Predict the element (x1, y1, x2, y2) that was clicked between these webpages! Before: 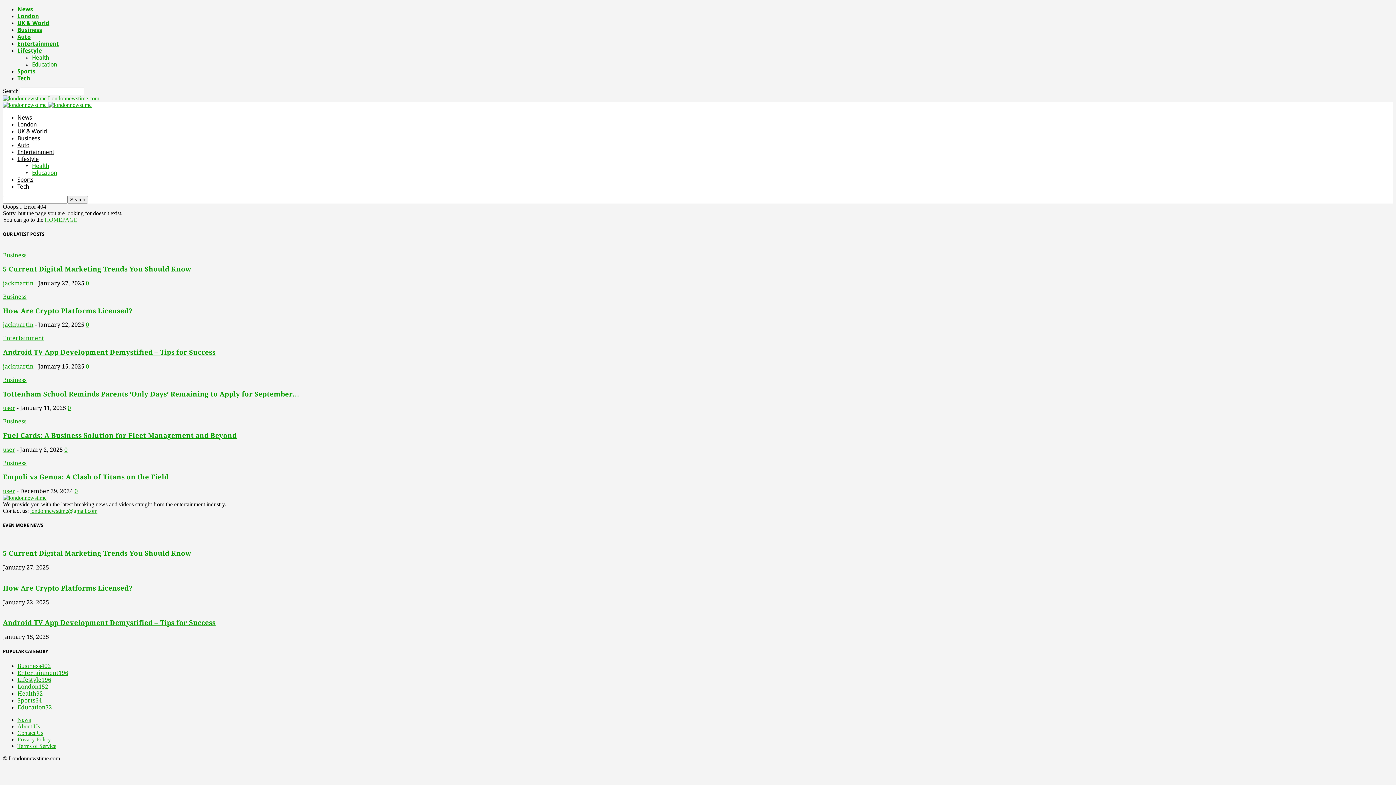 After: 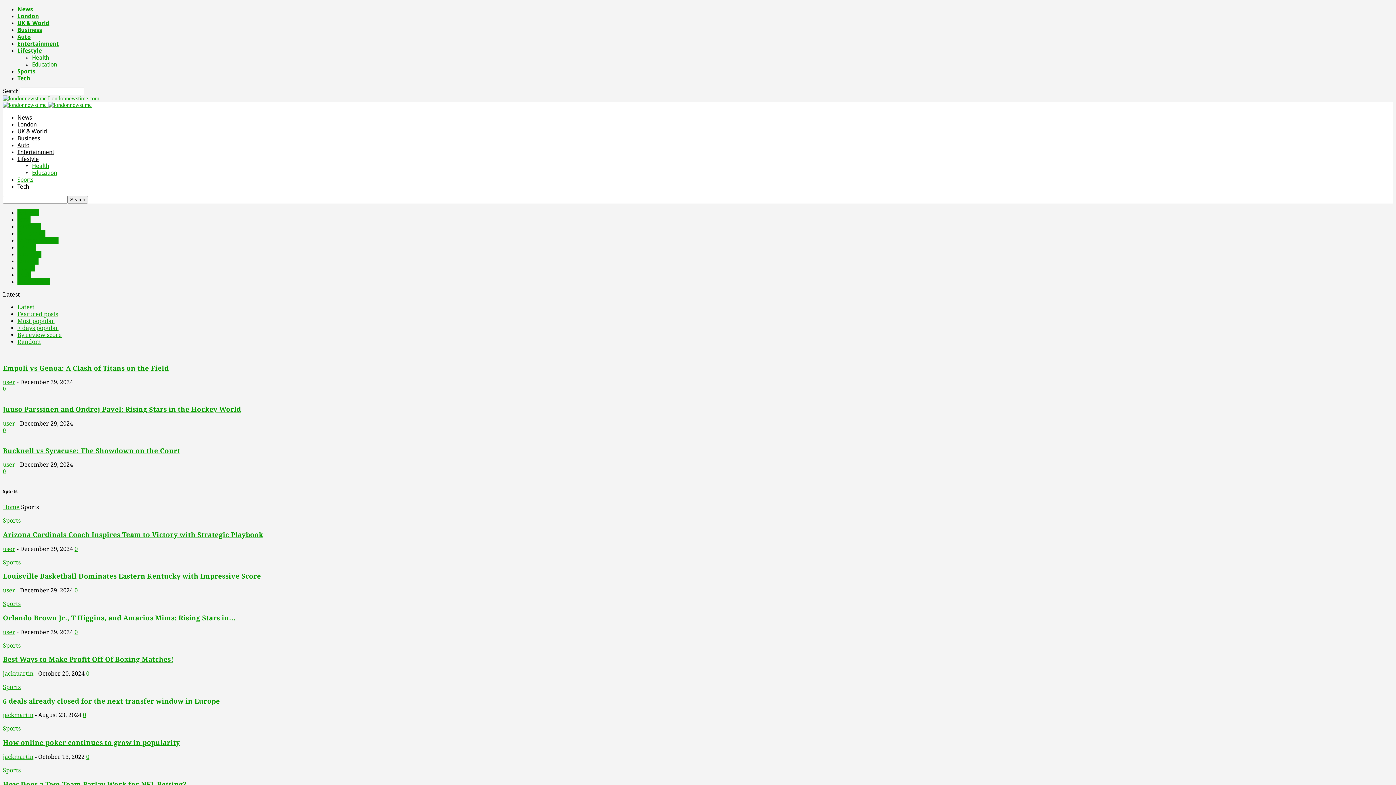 Action: label: Sports64 bbox: (17, 697, 41, 704)